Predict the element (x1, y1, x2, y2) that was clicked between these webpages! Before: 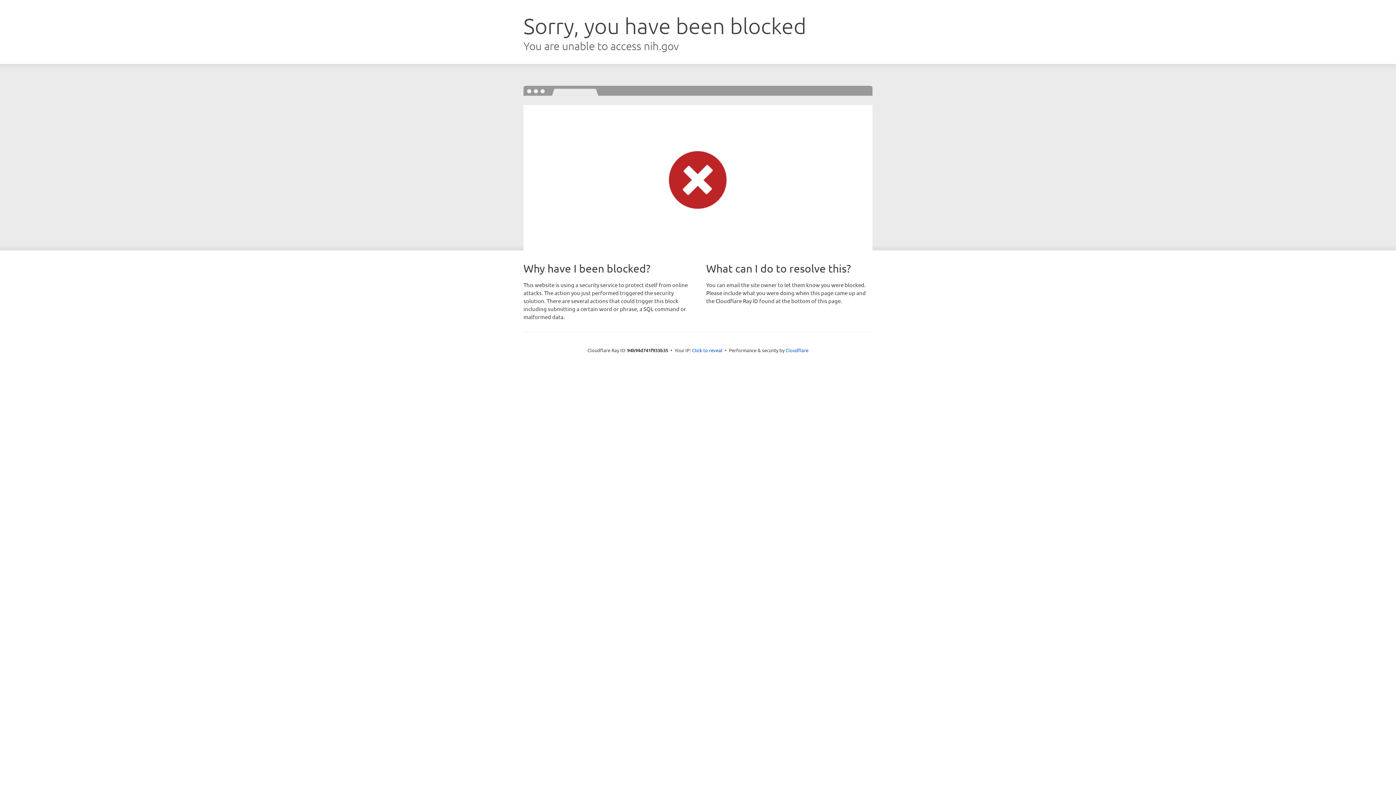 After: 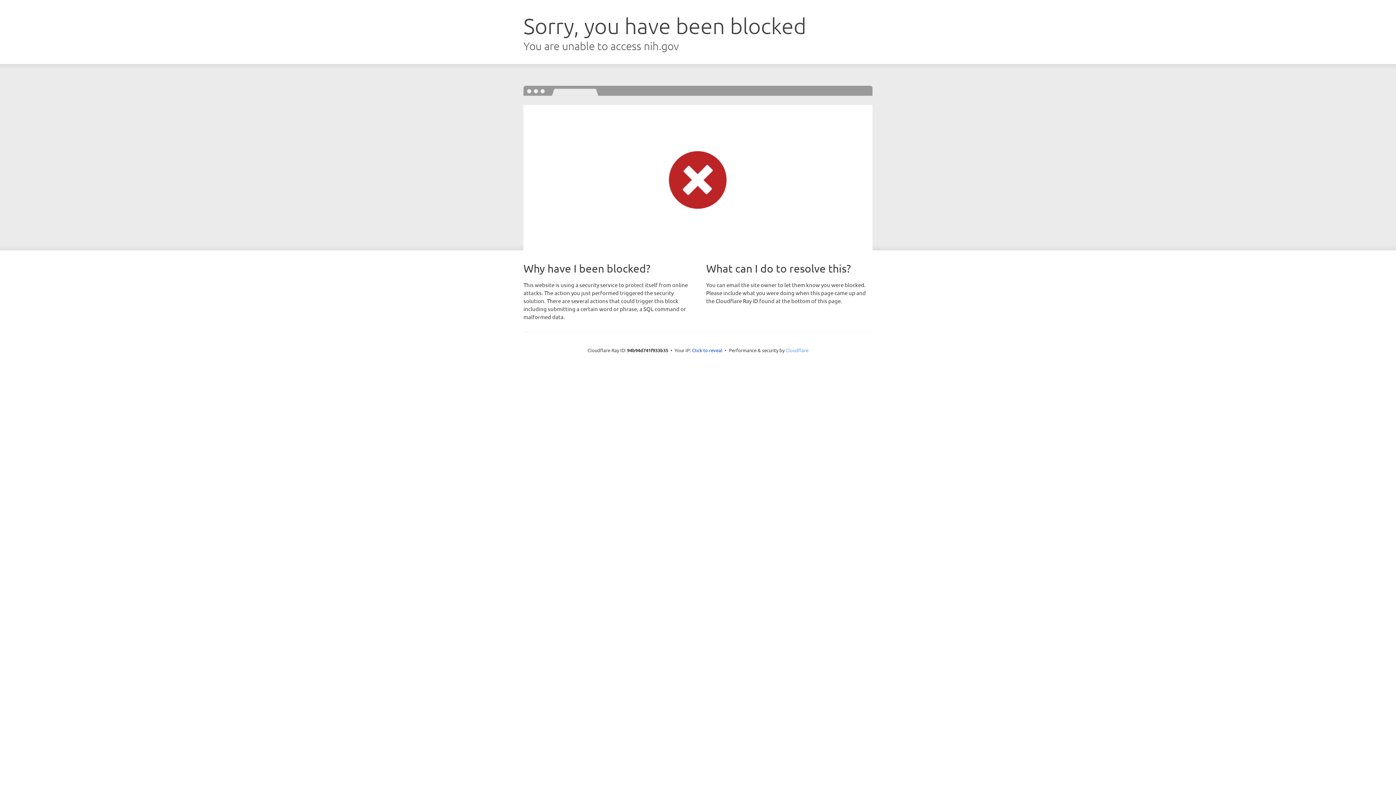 Action: label: Cloudflare bbox: (785, 347, 808, 353)